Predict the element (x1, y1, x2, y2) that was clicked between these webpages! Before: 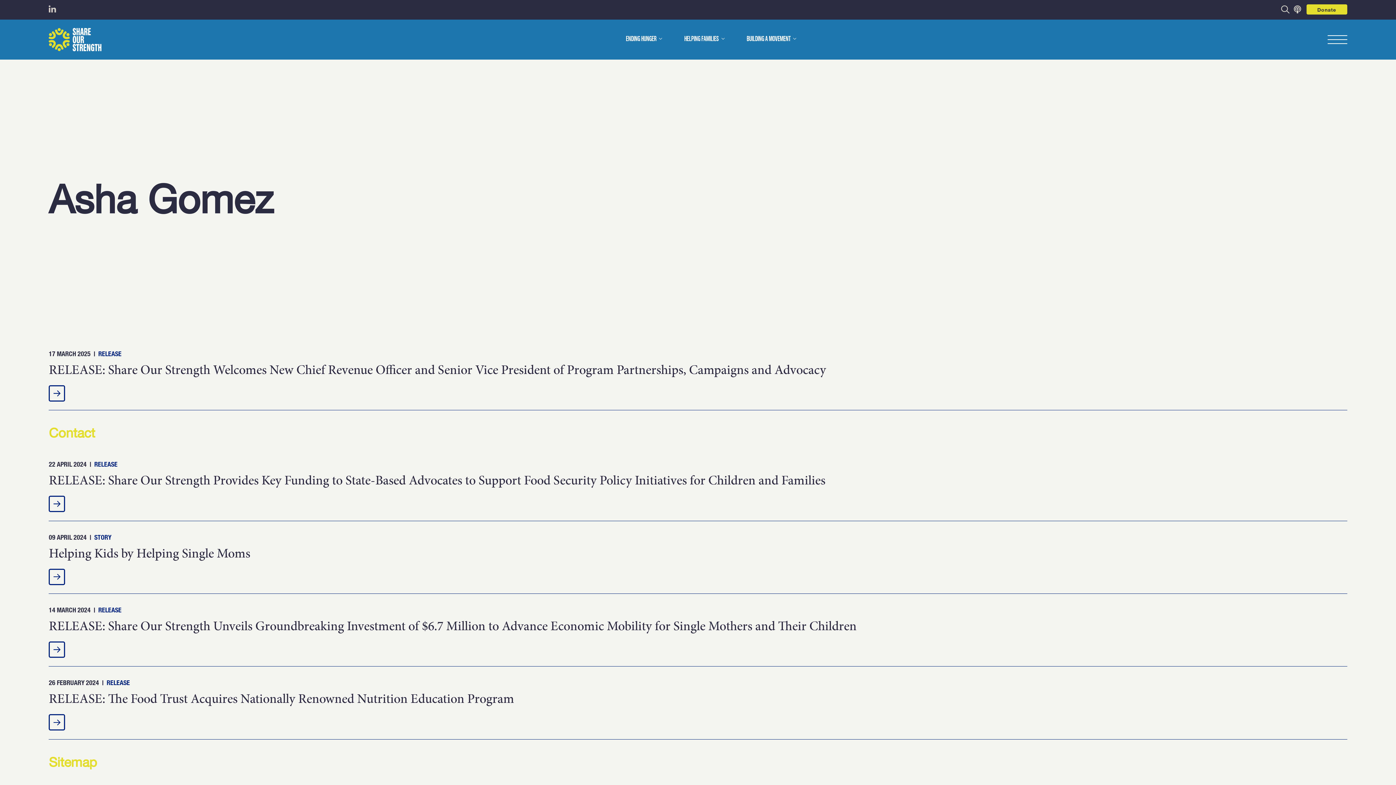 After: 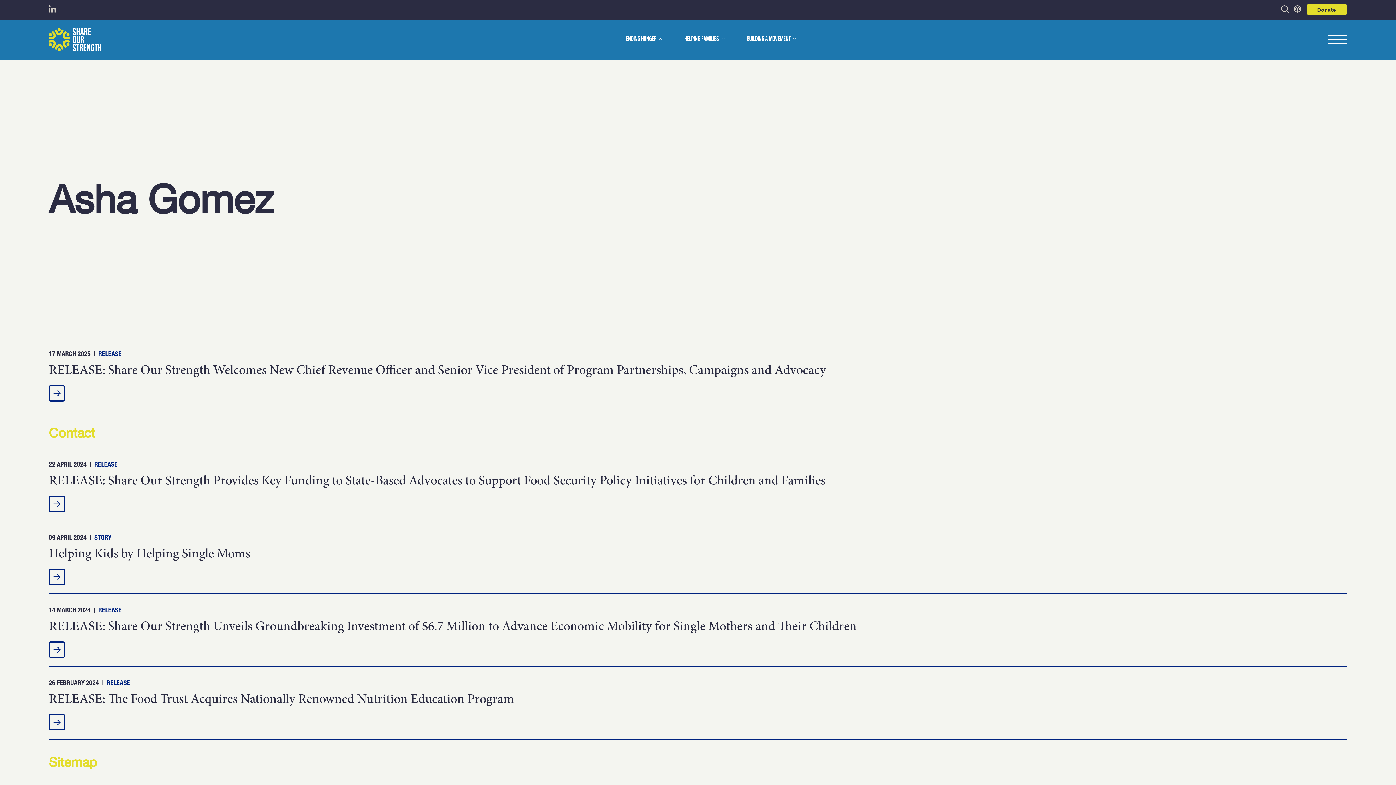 Action: label: ENDING HUNGER bbox: (626, 34, 656, 44)